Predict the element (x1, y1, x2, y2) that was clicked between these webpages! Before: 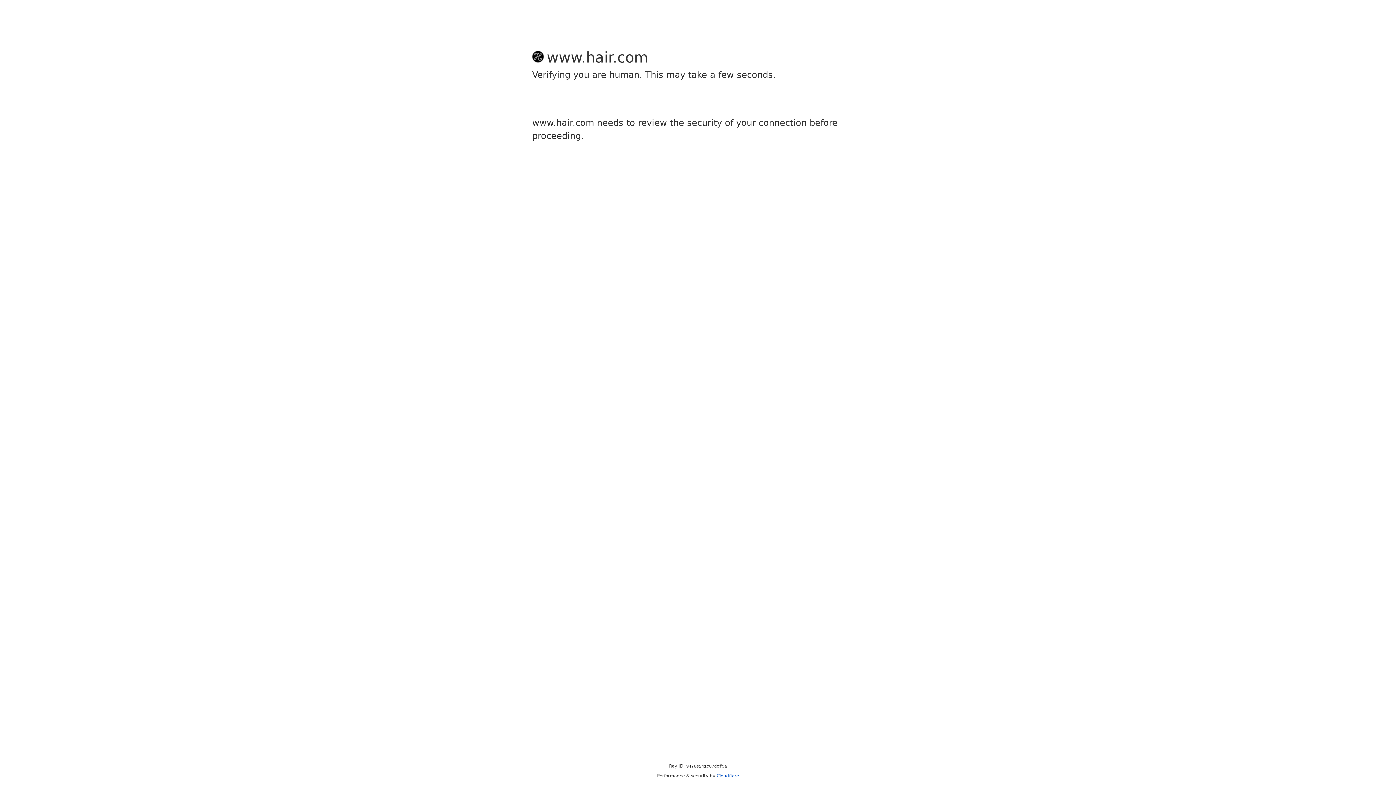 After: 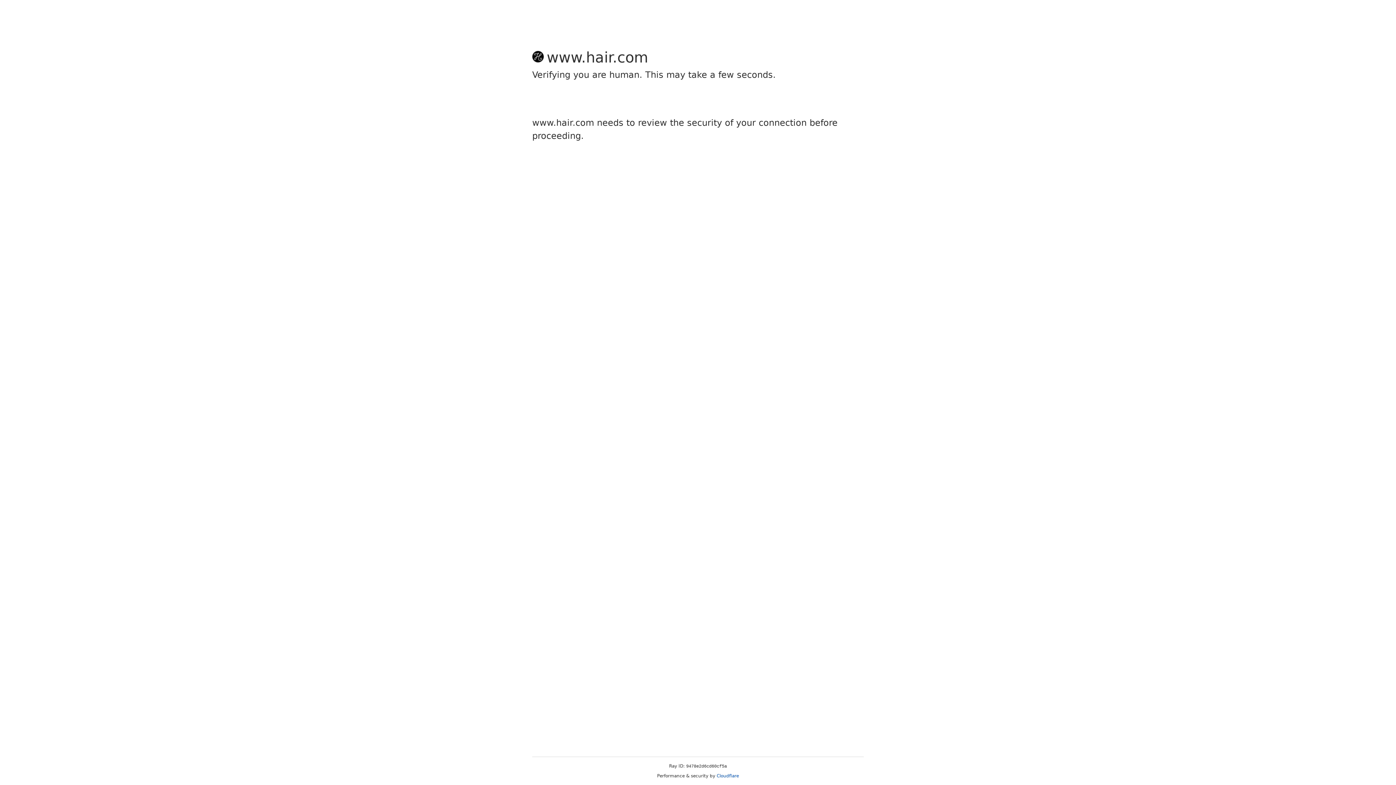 Action: bbox: (716, 773, 739, 778) label: Cloudflare